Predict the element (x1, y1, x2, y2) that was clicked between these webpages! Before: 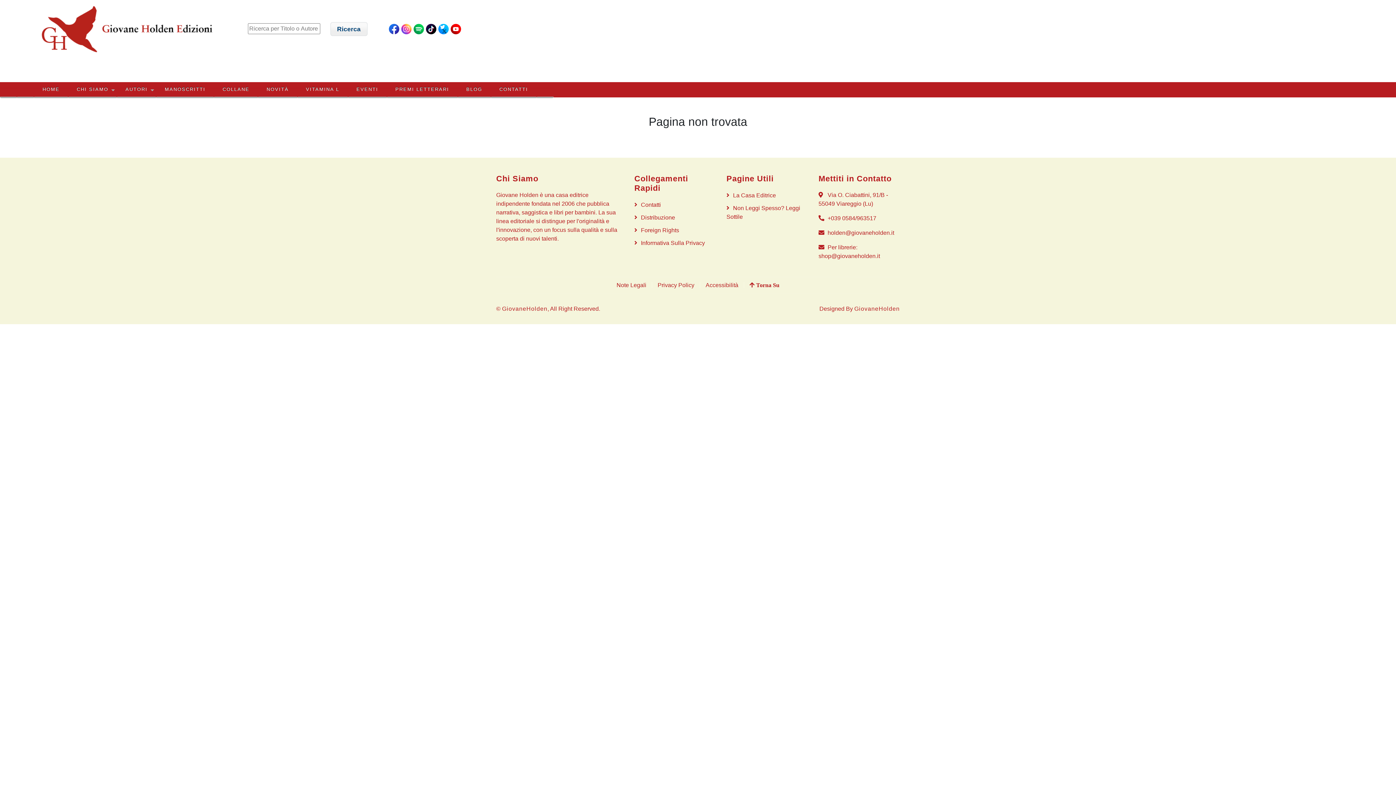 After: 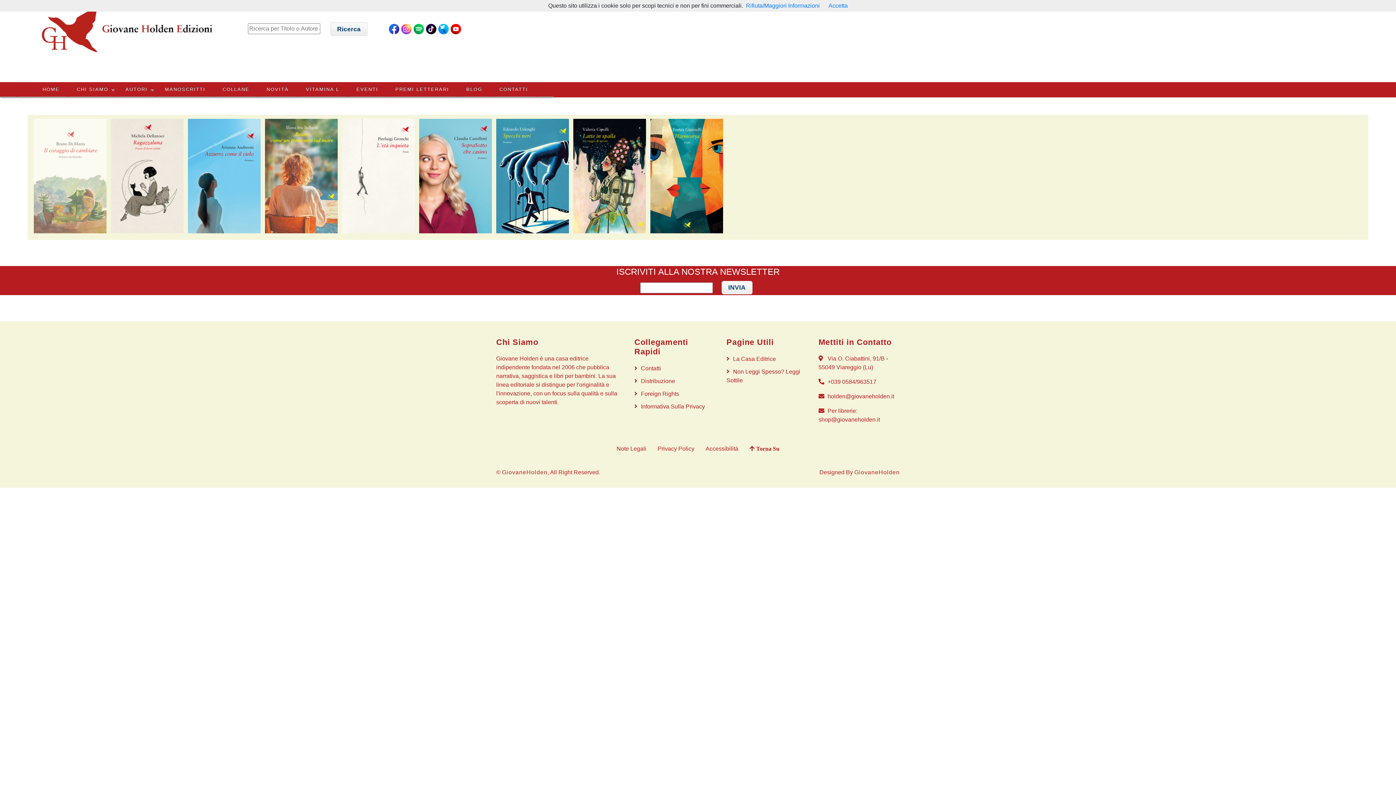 Action: bbox: (27, 25, 227, 31)